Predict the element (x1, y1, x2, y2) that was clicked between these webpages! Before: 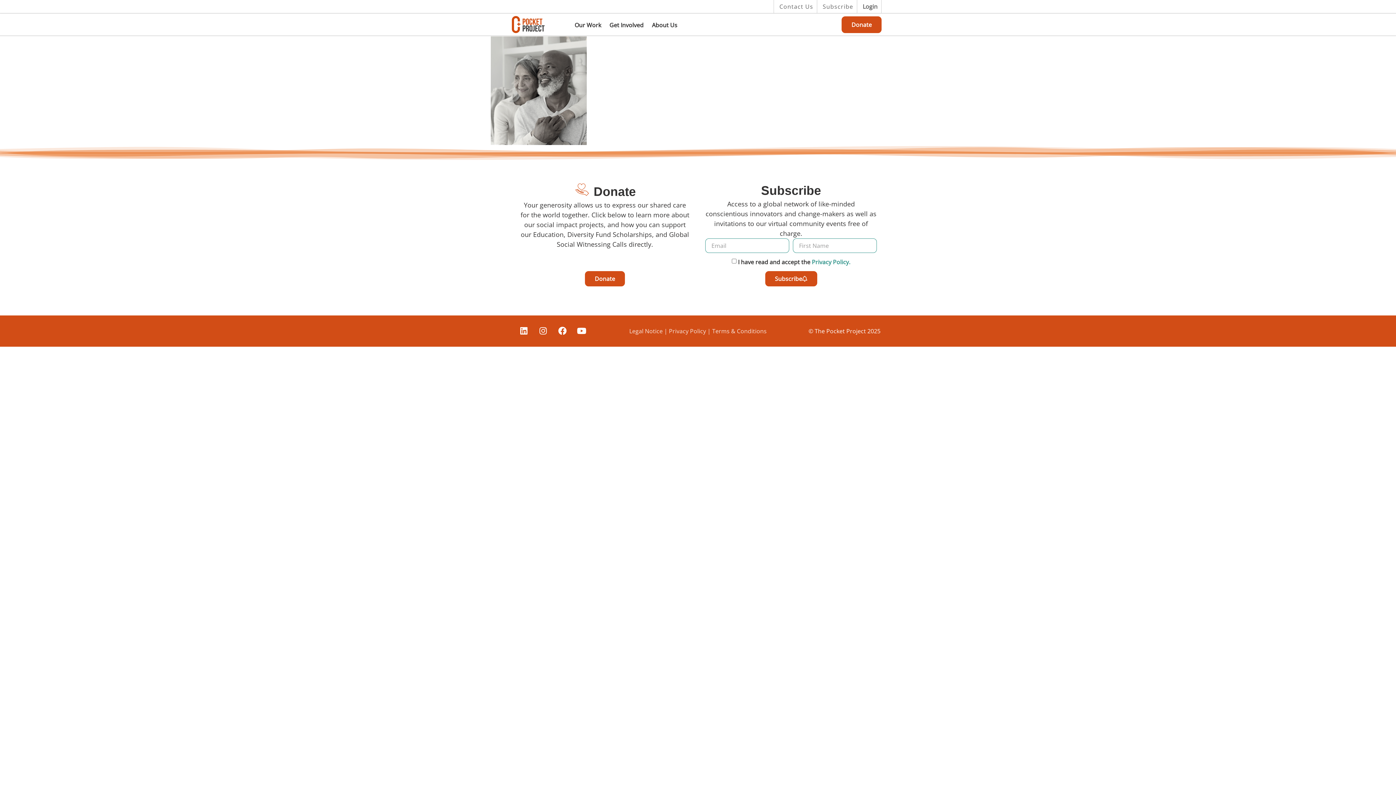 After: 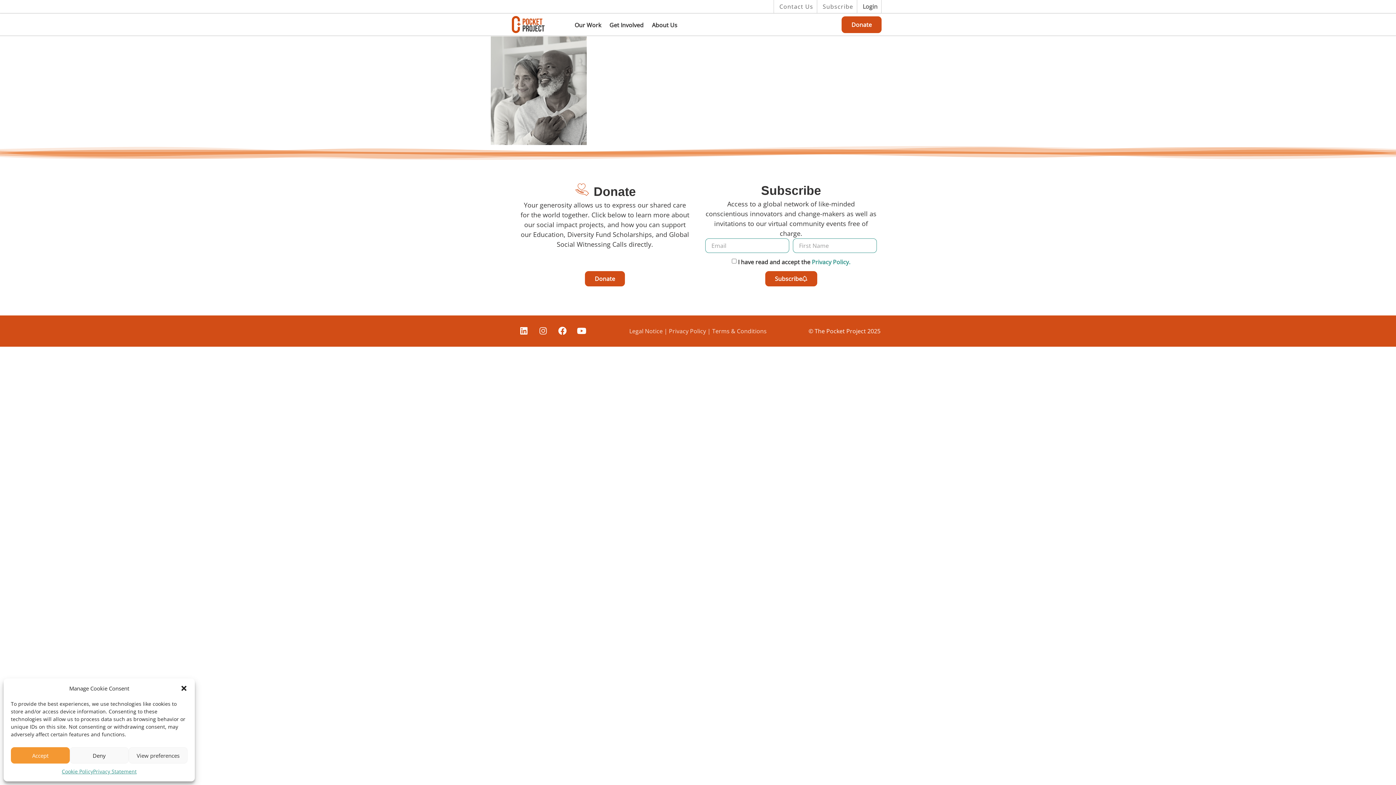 Action: label: Instagram bbox: (534, 322, 551, 339)